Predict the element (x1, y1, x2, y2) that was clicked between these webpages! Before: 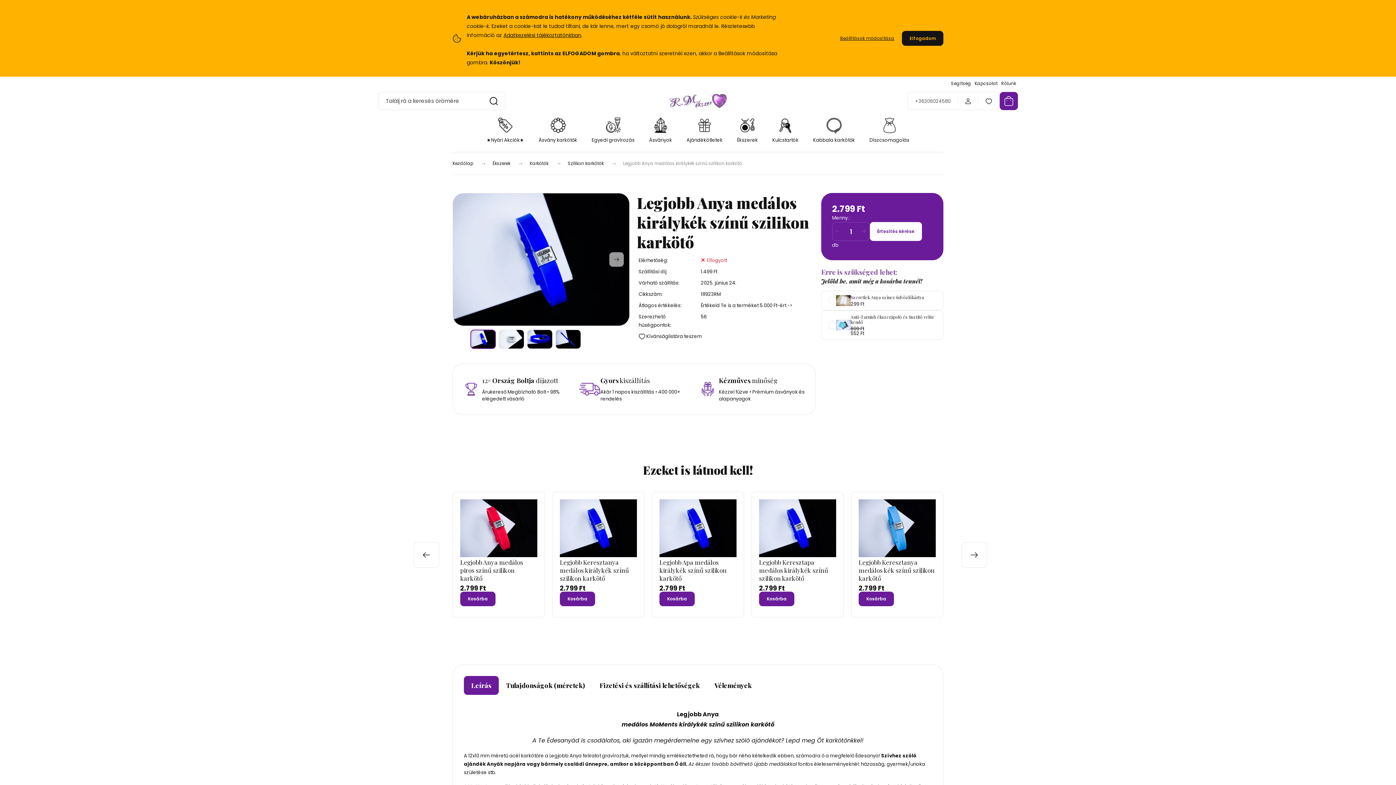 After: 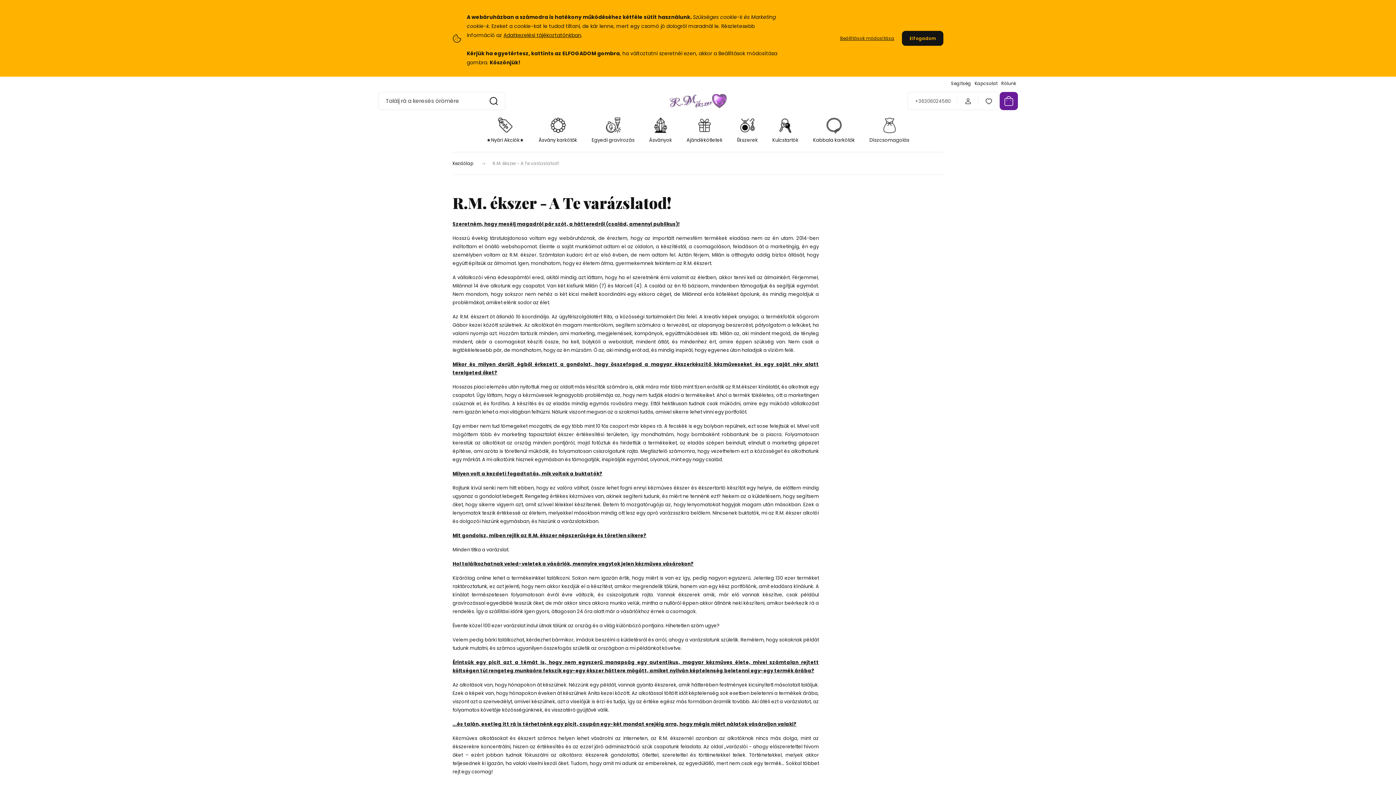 Action: bbox: (1001, 79, 1016, 87) label: Rólunk